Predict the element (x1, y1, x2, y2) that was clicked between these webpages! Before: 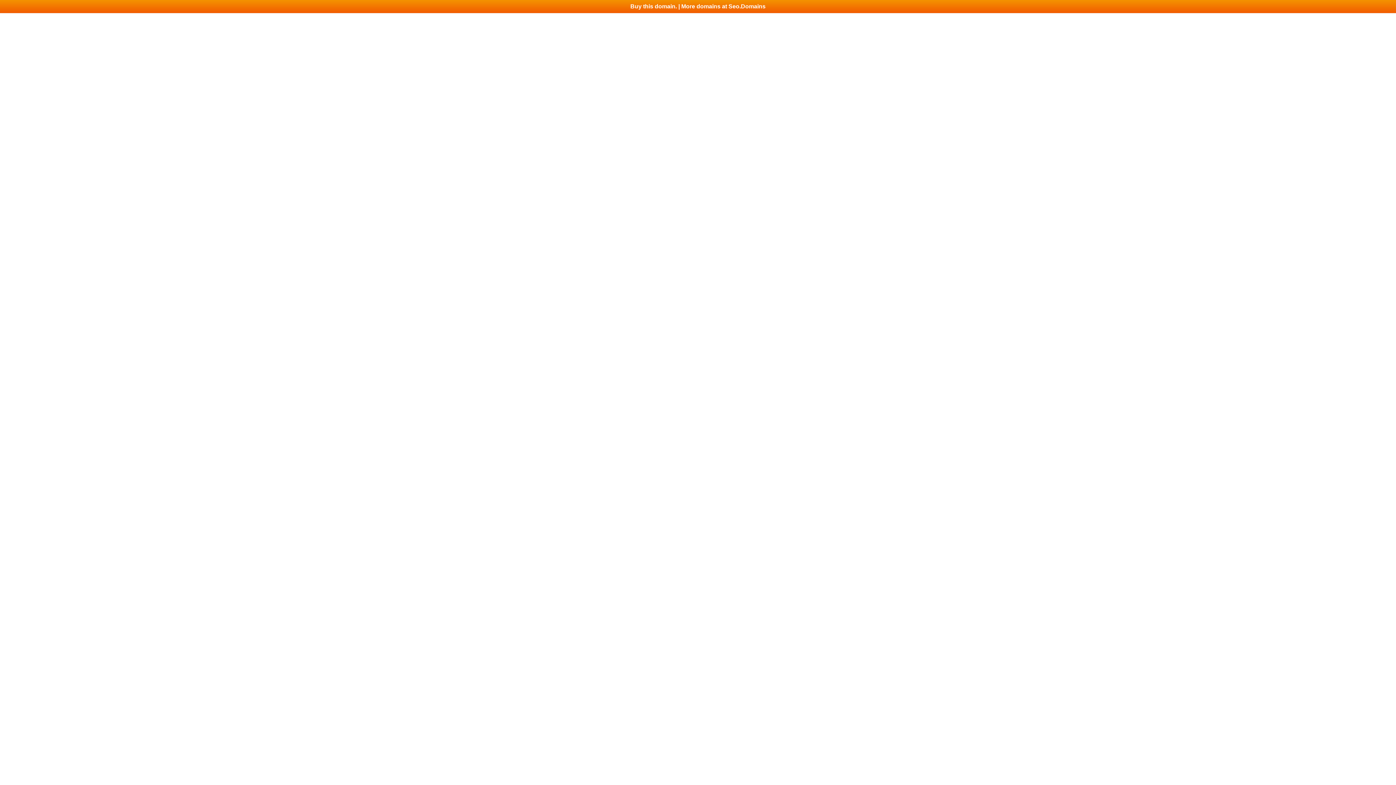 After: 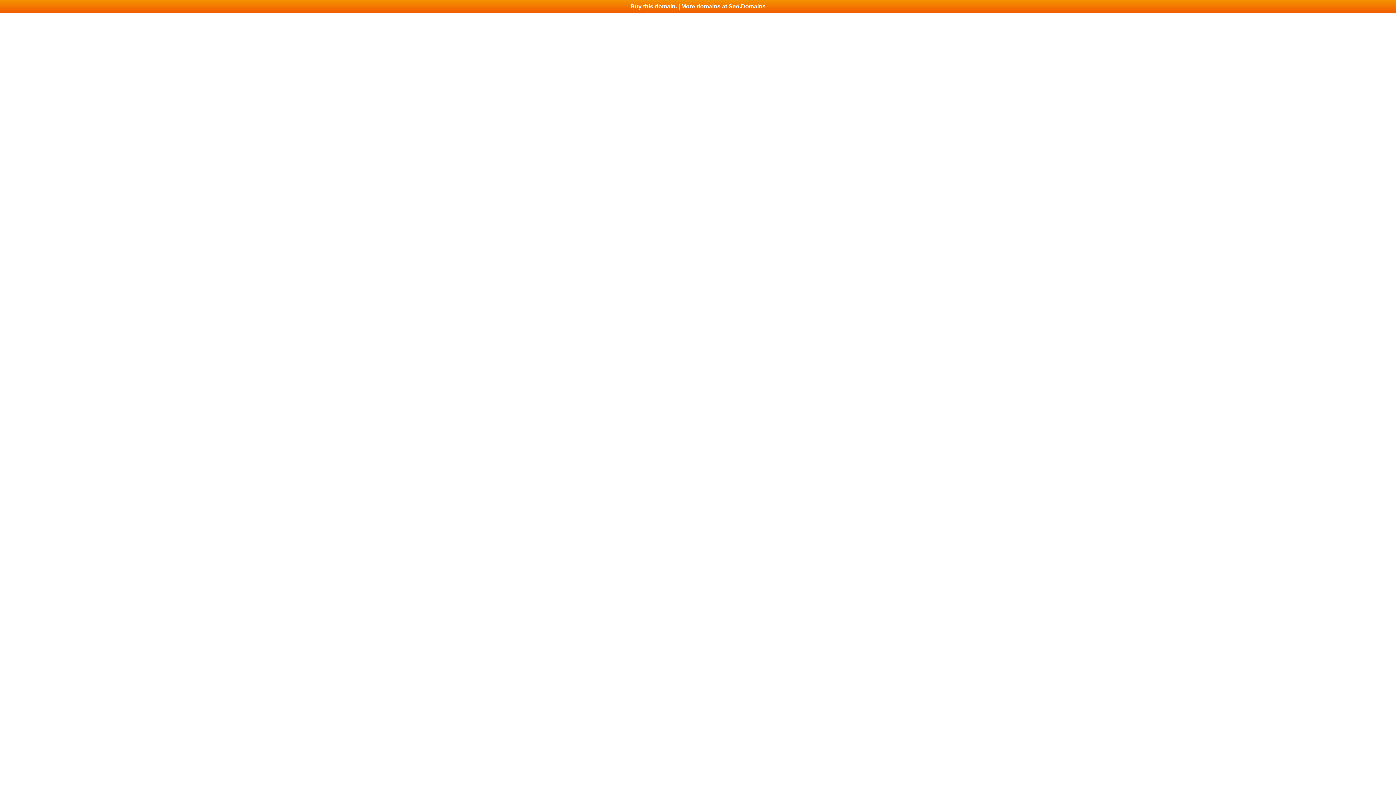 Action: bbox: (0, 0, 1396, 13) label: Buy this domain. | More domains at Seo.Domains